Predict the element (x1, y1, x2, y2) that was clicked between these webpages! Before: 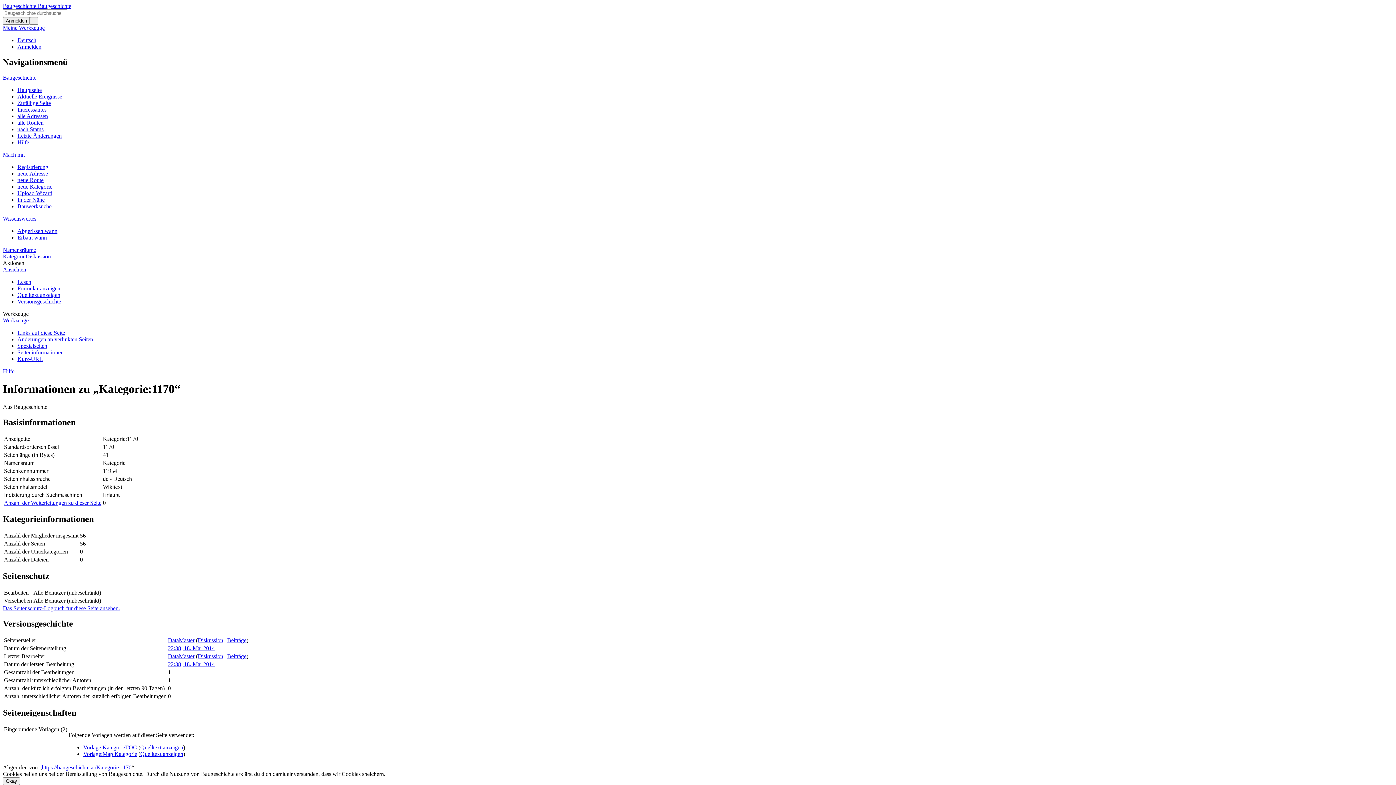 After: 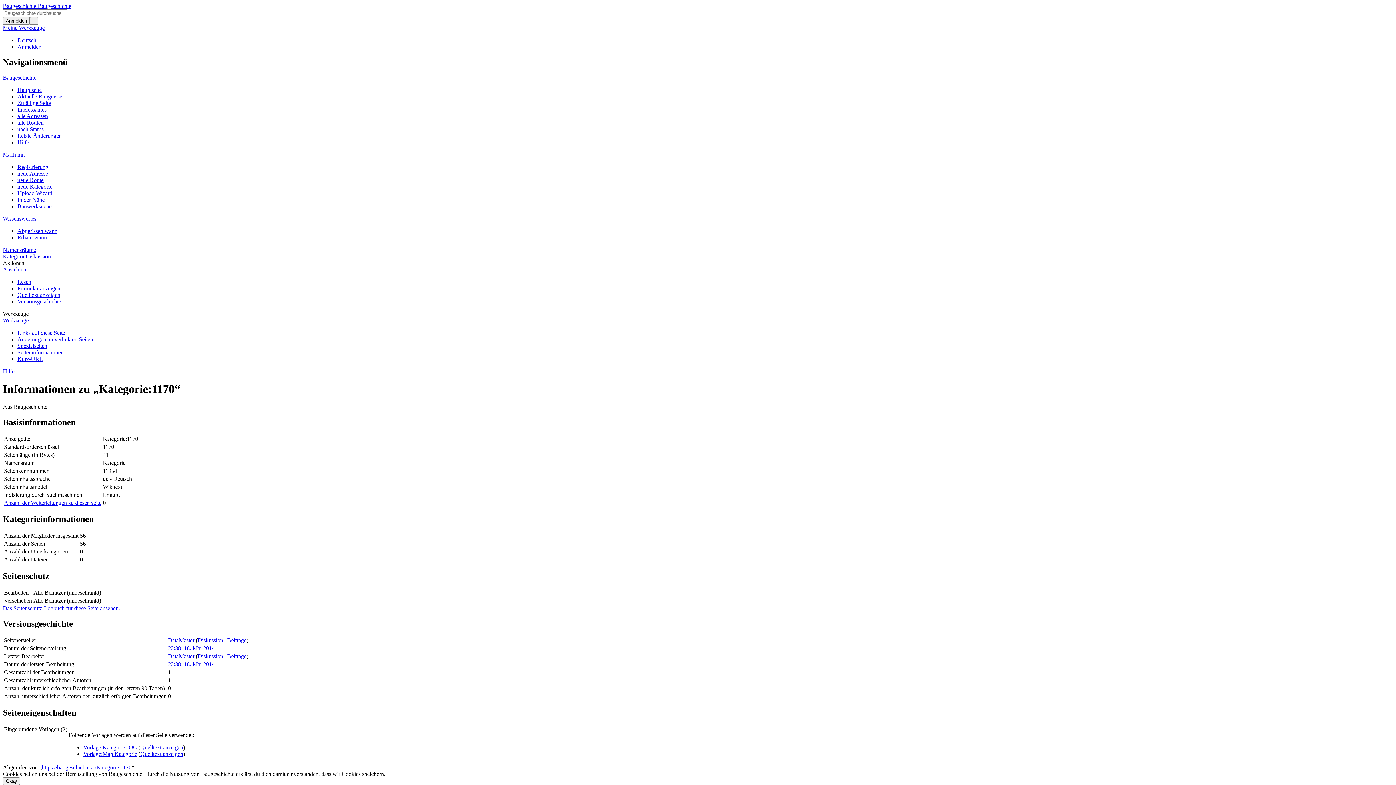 Action: bbox: (2, 259, 24, 266) label: Aktionen